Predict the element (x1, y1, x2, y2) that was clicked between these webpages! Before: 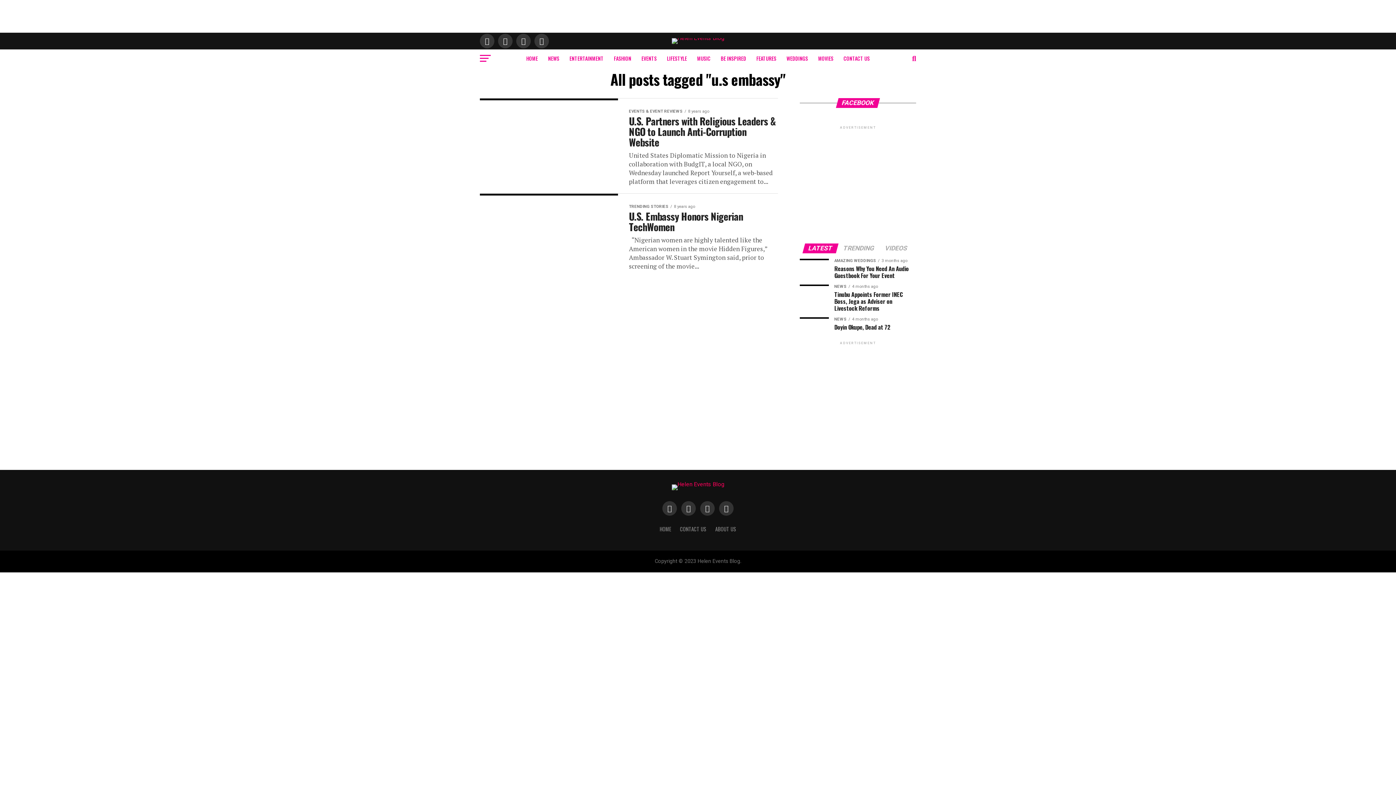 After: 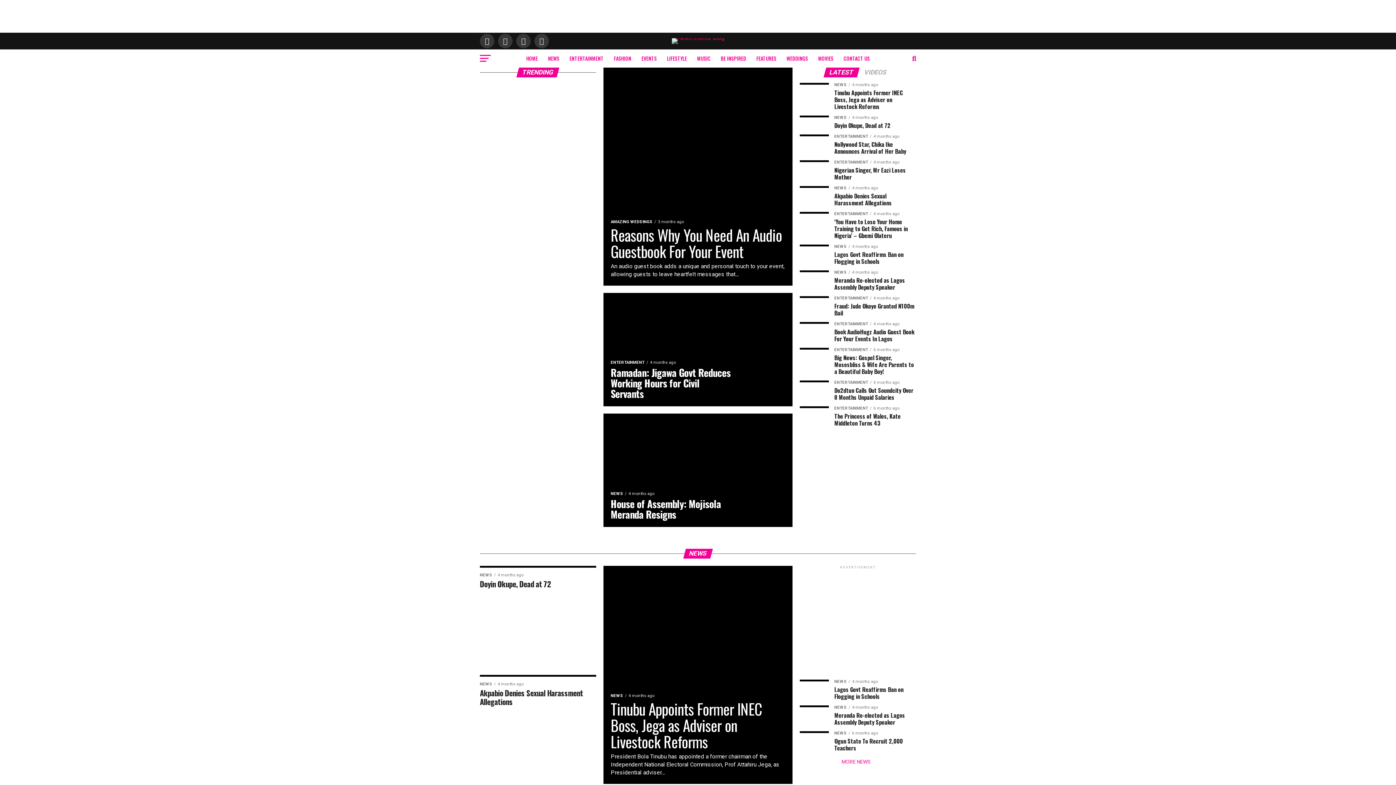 Action: bbox: (671, 481, 724, 488)